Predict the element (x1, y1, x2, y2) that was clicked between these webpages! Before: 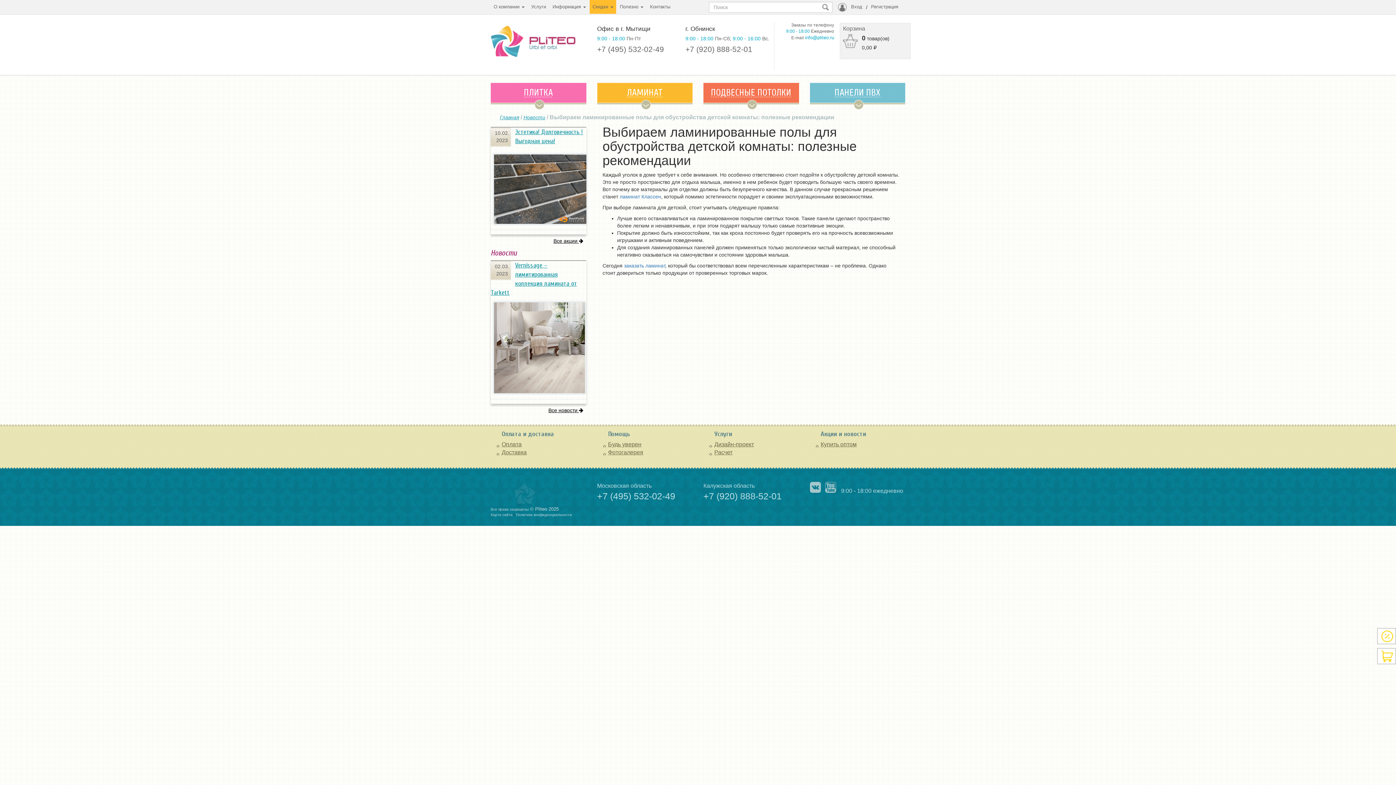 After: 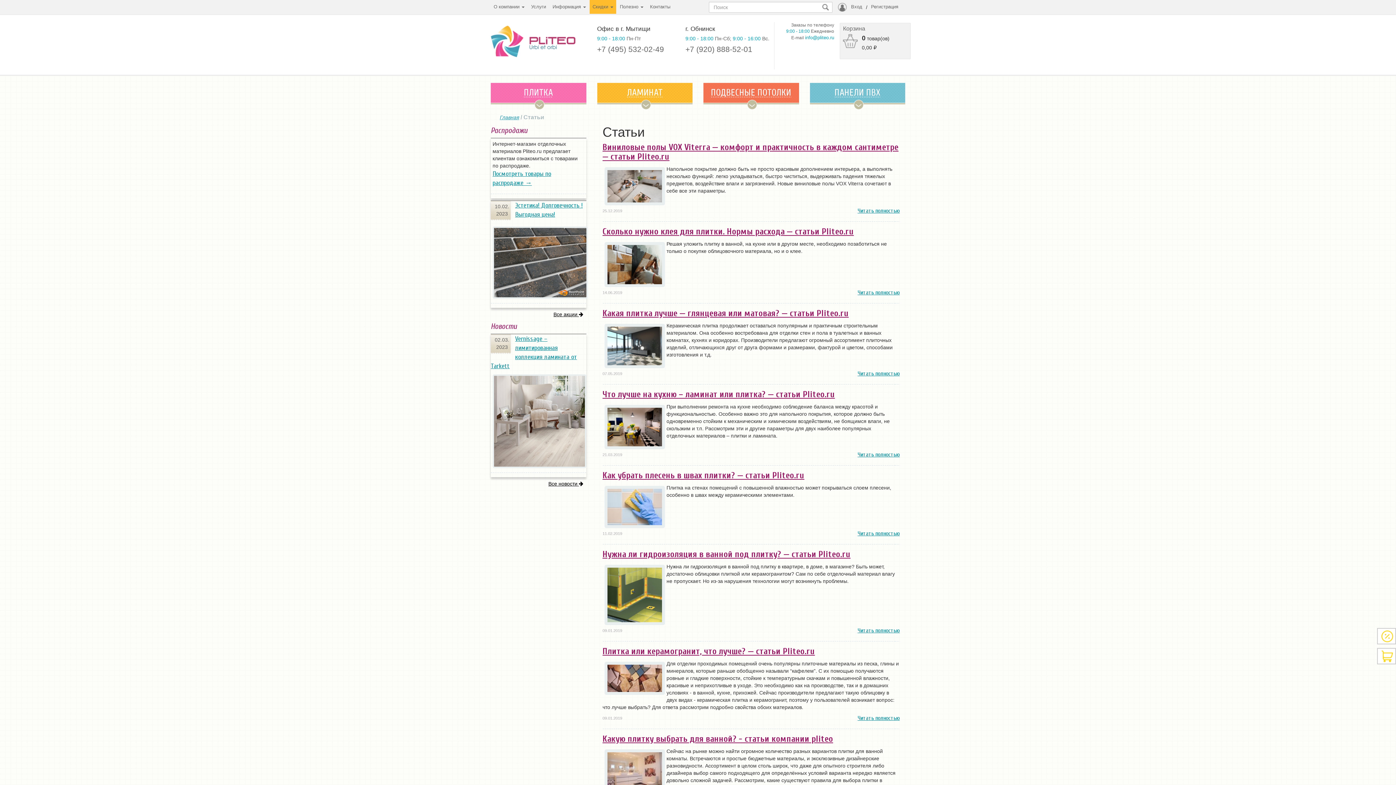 Action: label: Будь уверен bbox: (600, 441, 641, 447)